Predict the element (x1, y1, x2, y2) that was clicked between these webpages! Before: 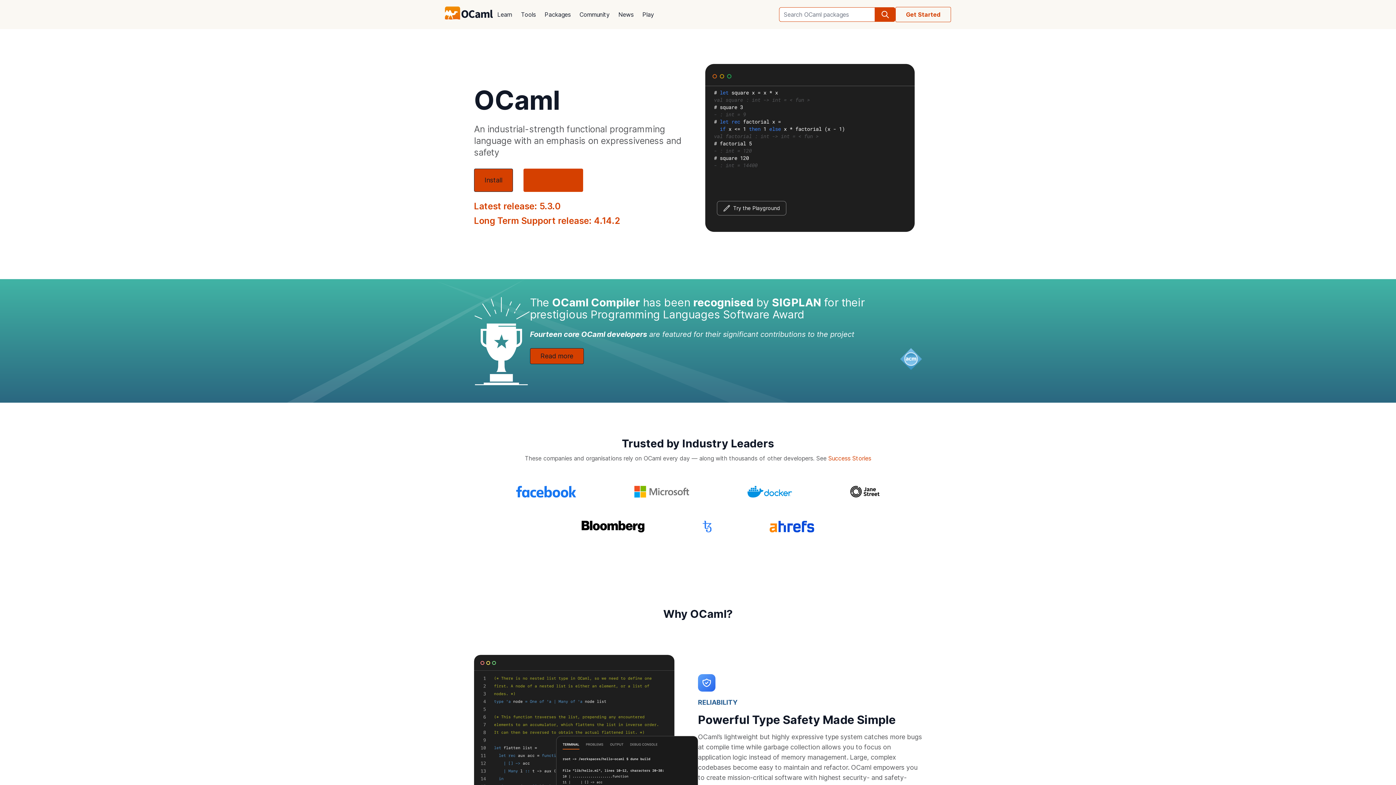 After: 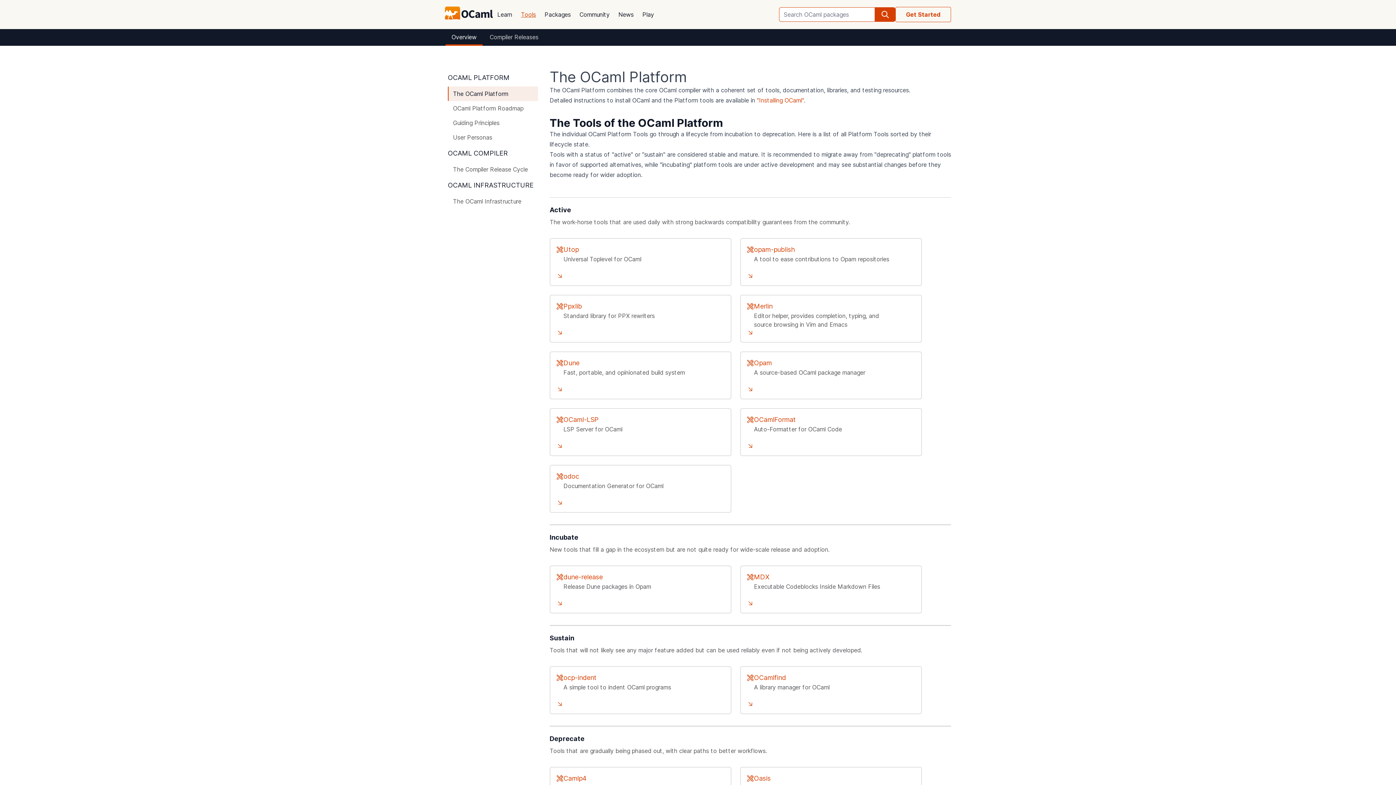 Action: label: Tools bbox: (516, 5, 540, 23)